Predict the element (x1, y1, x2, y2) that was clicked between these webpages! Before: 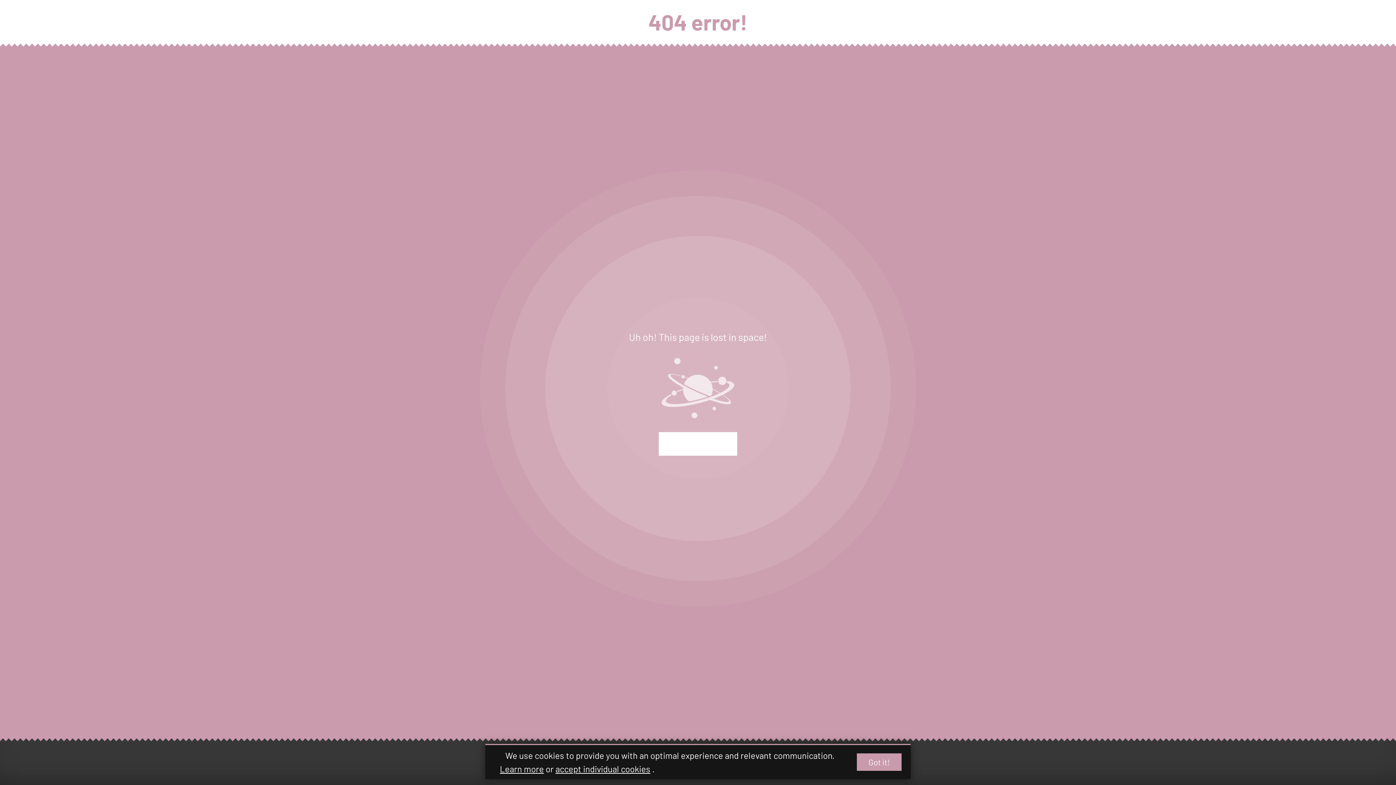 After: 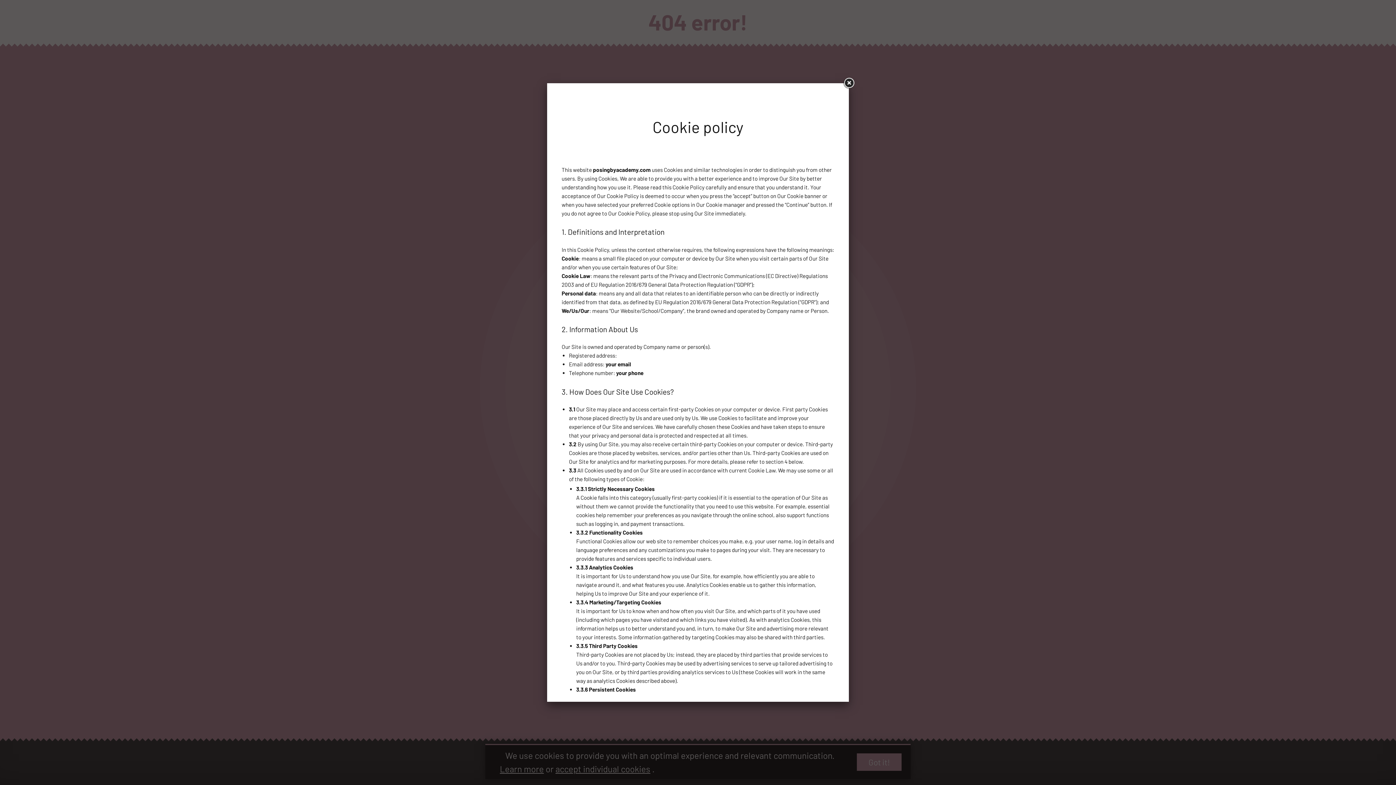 Action: label: Learn more bbox: (500, 762, 544, 776)